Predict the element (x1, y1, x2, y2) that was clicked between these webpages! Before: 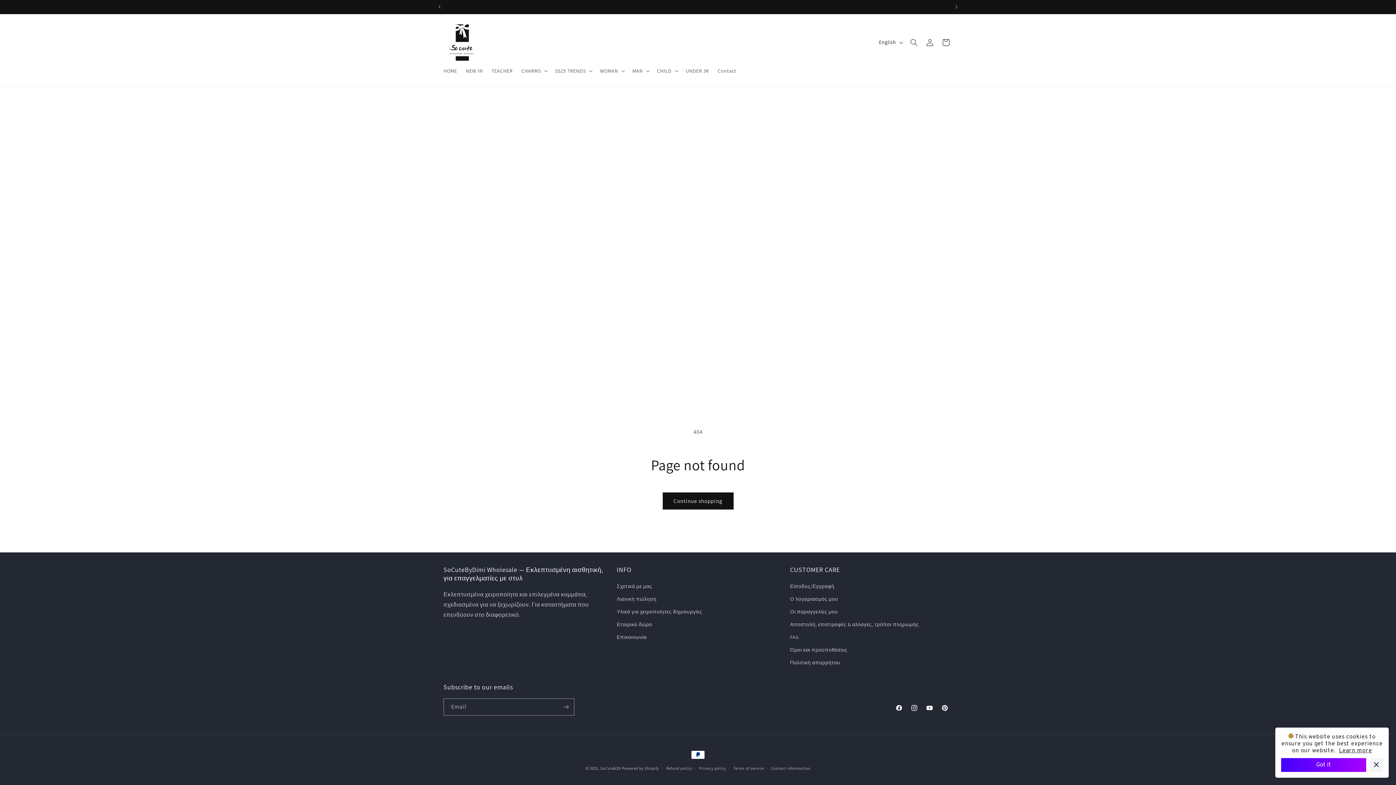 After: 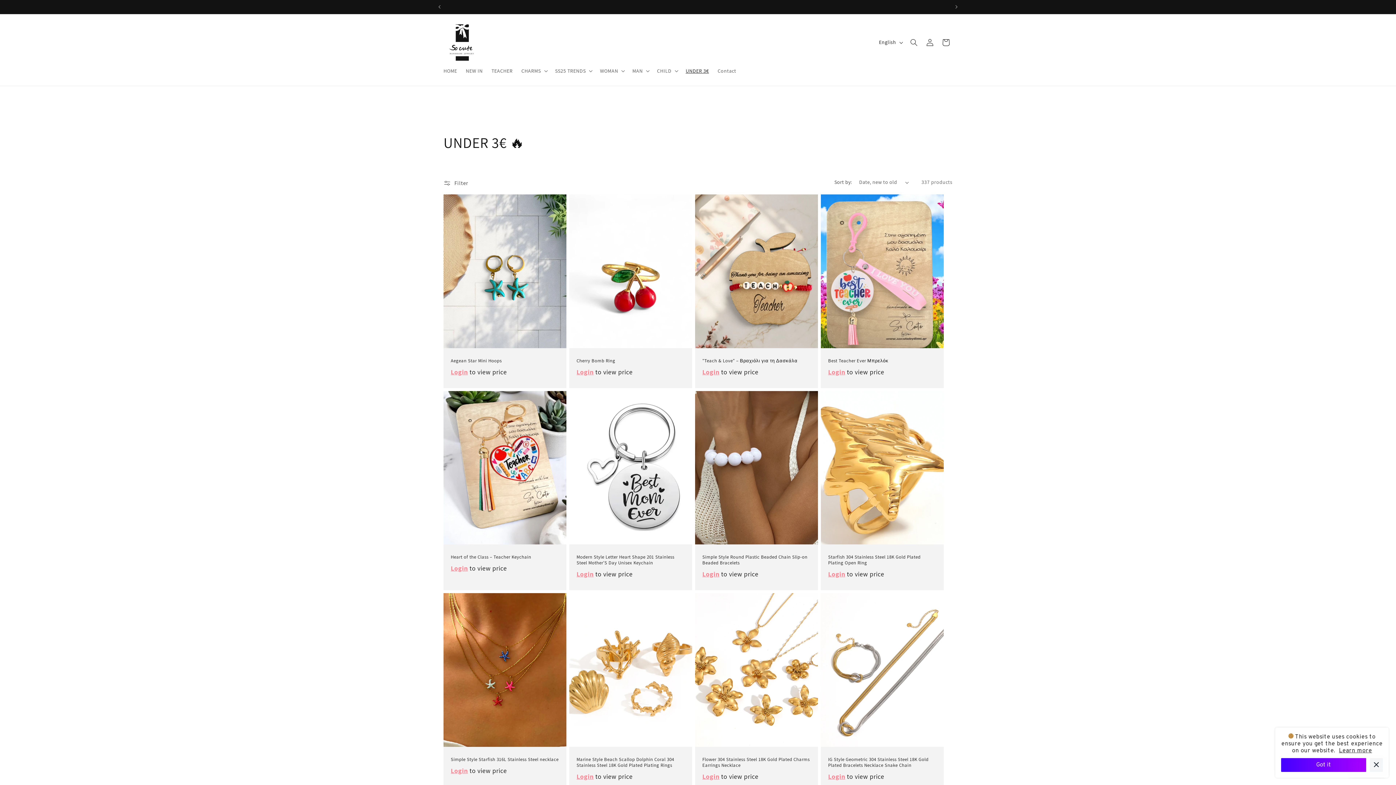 Action: bbox: (681, 63, 713, 78) label: UNDER 3€